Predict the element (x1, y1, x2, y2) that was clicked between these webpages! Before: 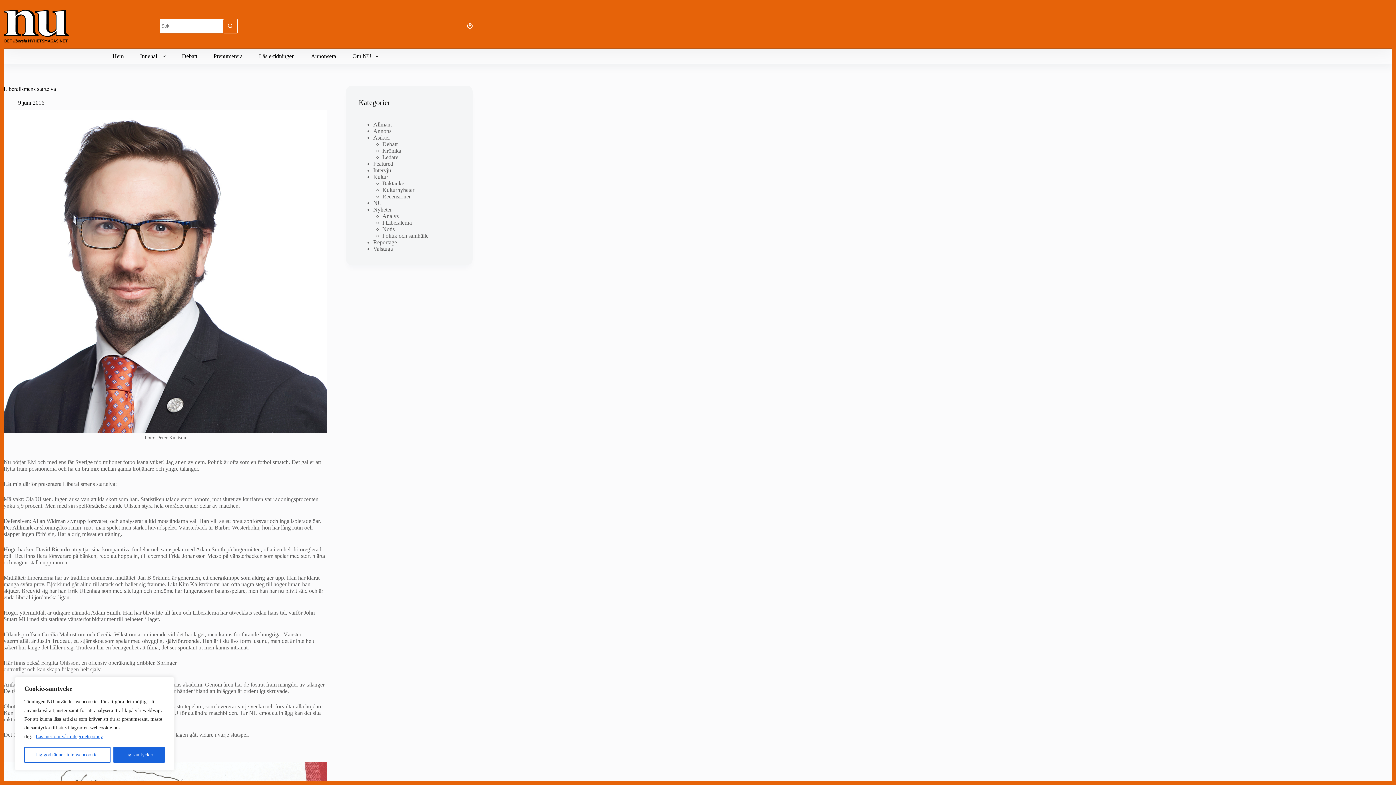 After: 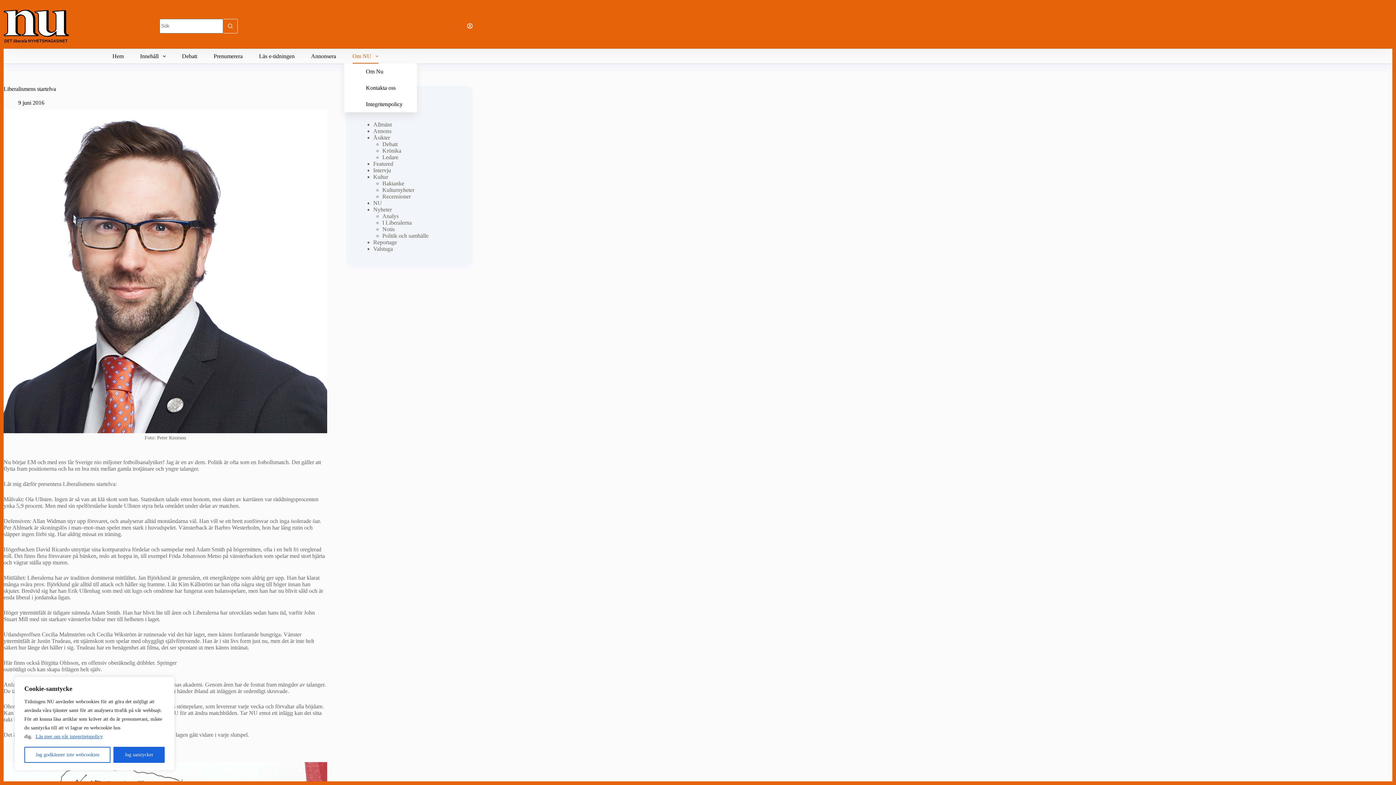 Action: label: Om NU bbox: (344, 49, 386, 63)